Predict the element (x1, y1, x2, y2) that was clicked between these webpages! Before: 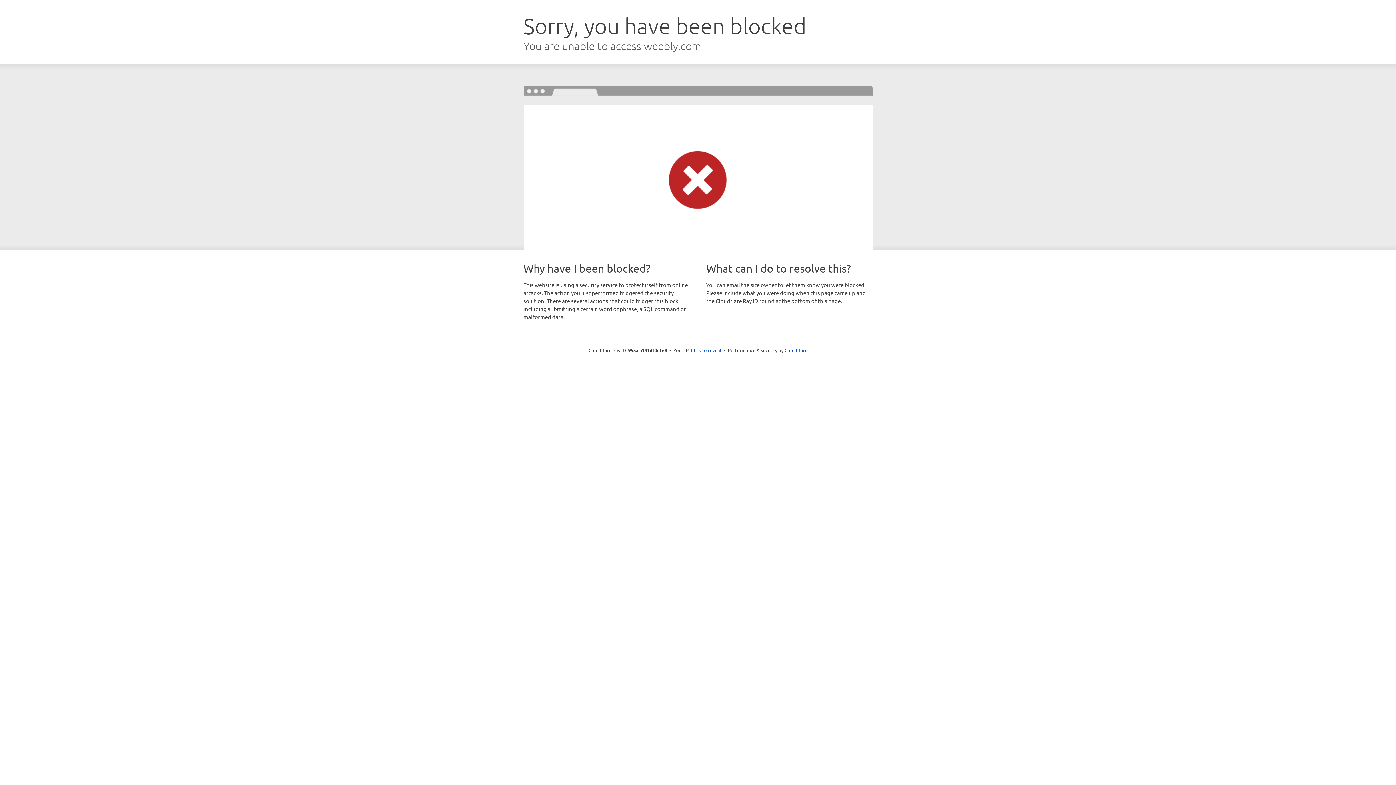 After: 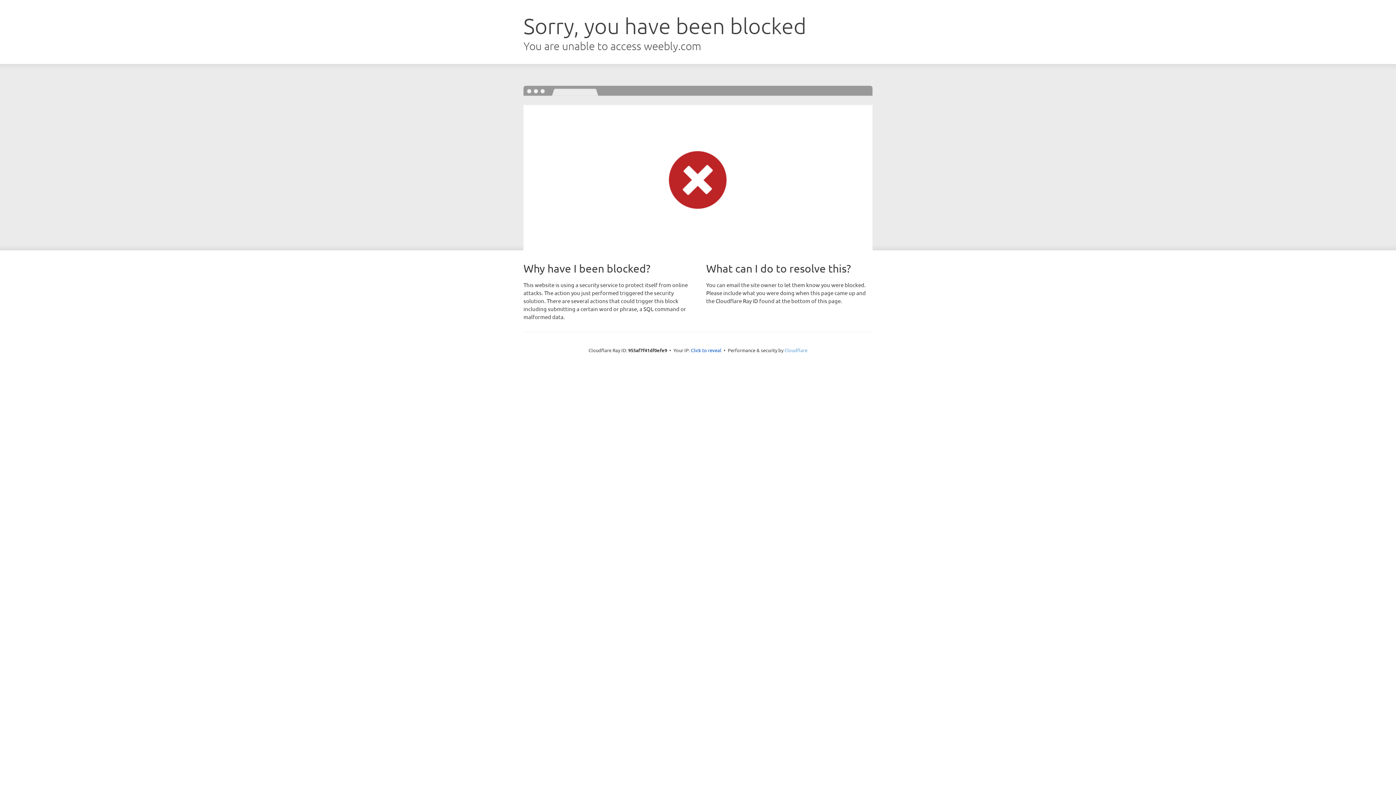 Action: bbox: (784, 347, 807, 353) label: Cloudflare